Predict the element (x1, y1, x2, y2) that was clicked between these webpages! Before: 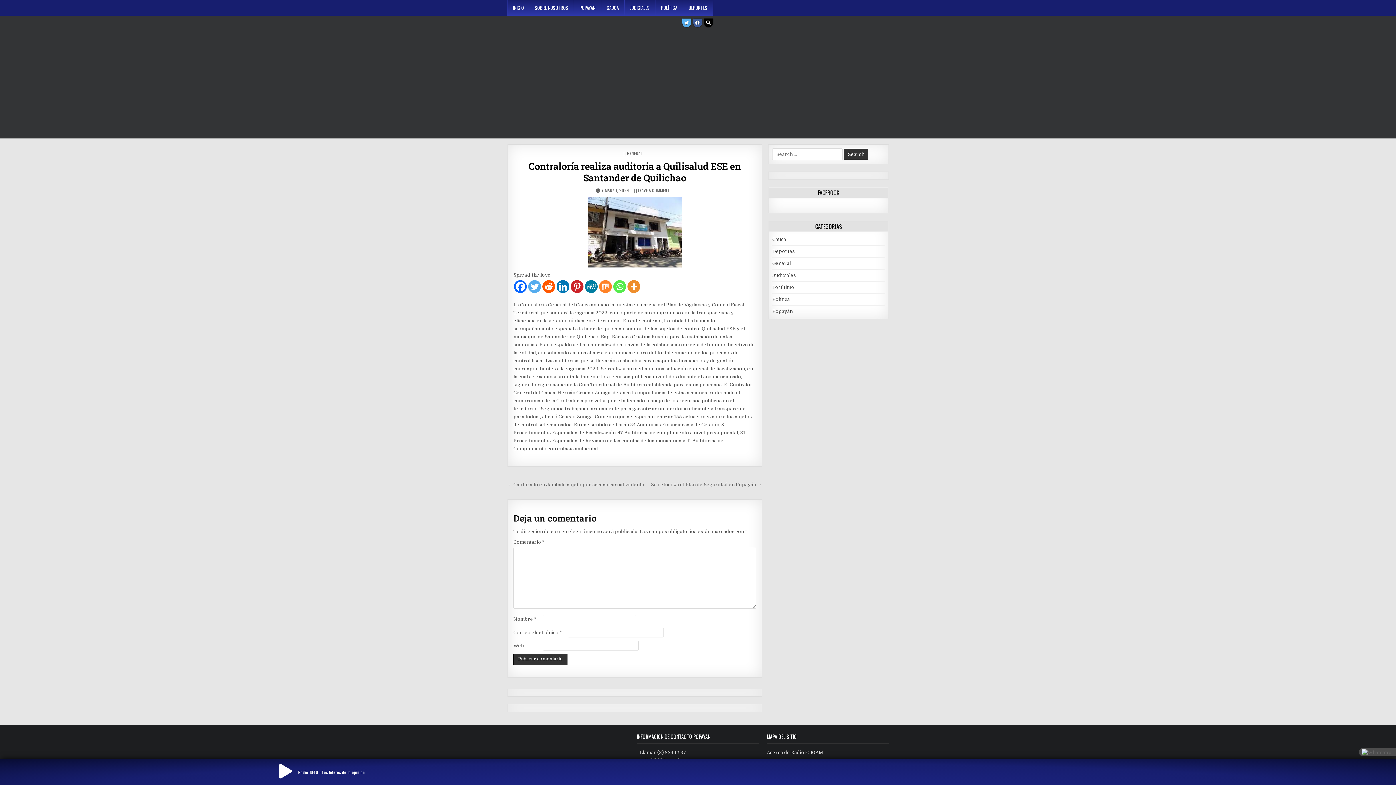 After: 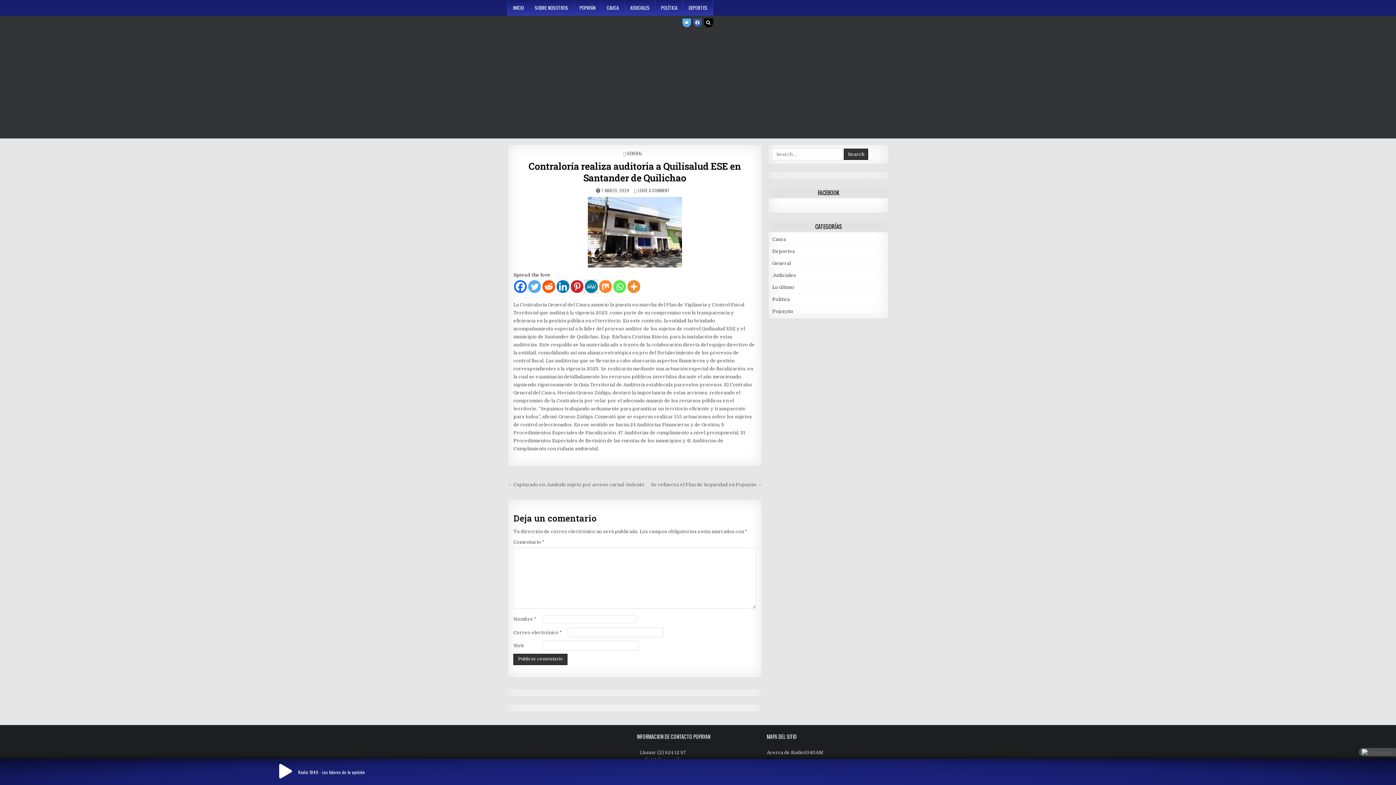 Action: bbox: (585, 280, 597, 293) label: MeWe